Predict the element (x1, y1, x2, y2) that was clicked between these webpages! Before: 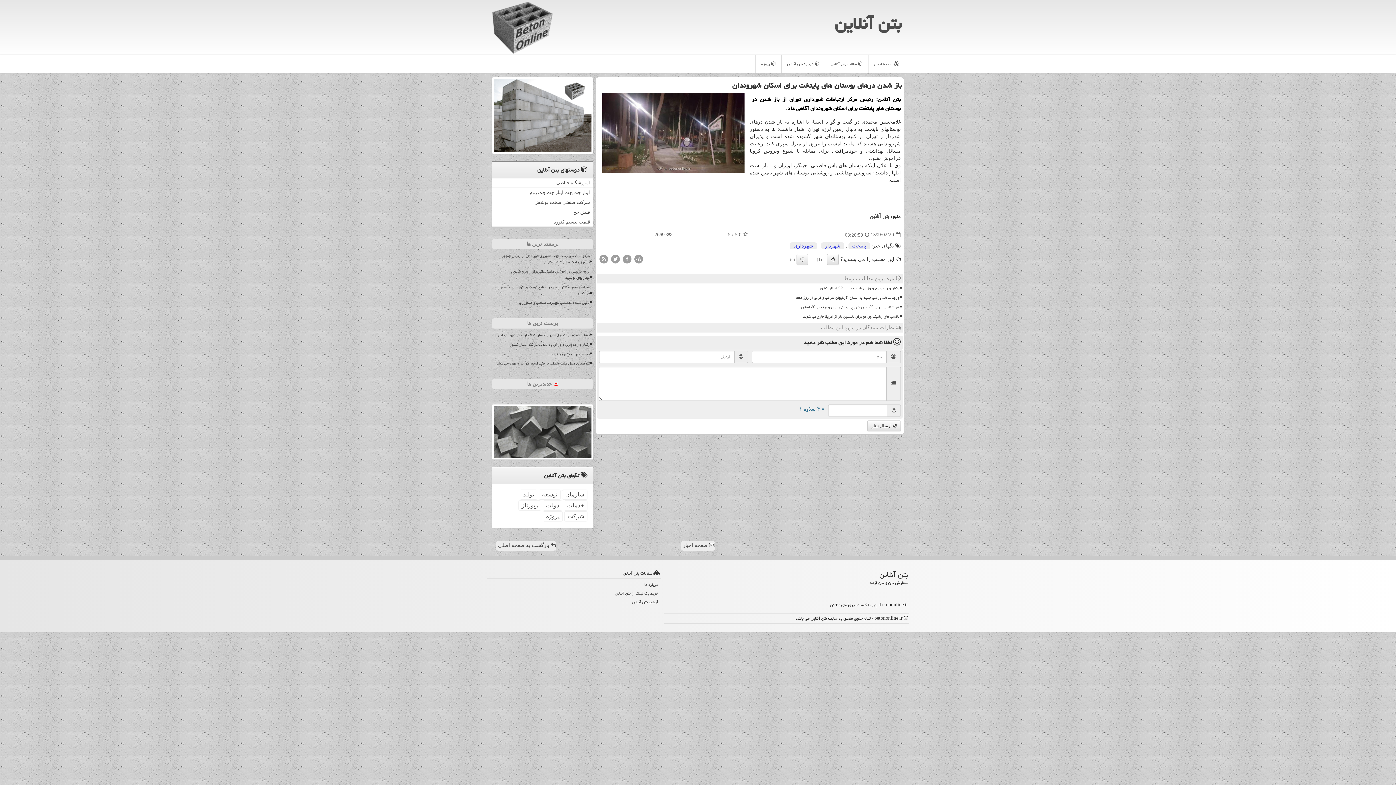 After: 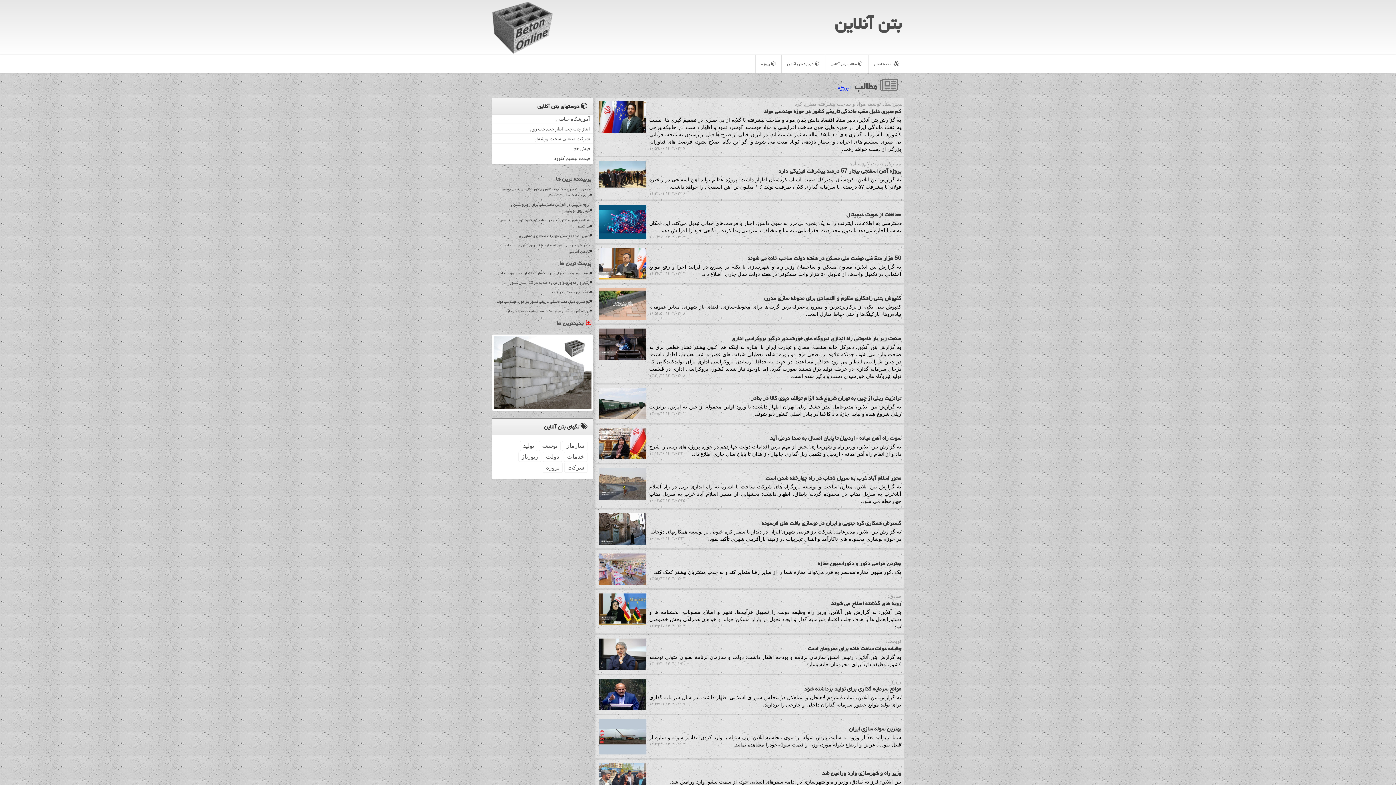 Action: bbox: (755, 54, 781, 73) label:  پروژه